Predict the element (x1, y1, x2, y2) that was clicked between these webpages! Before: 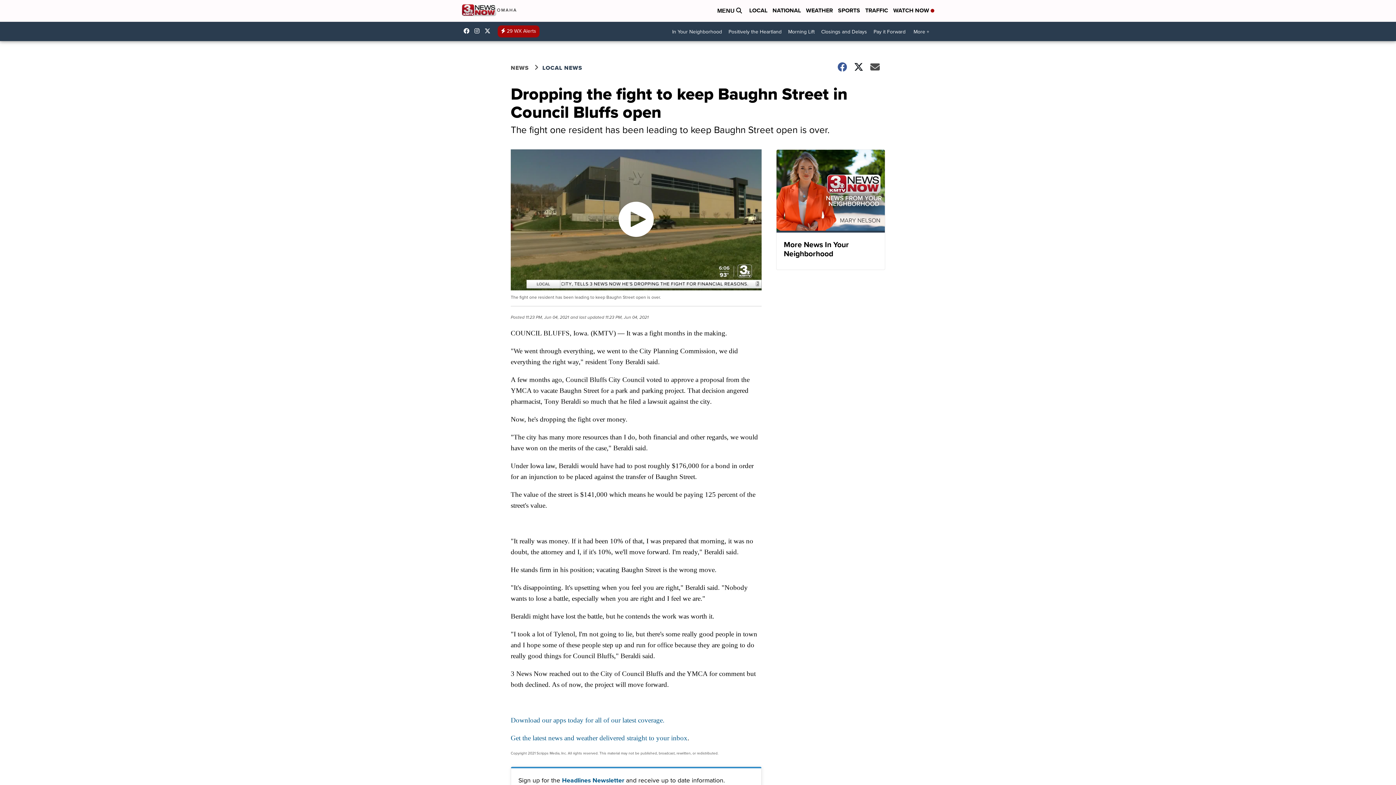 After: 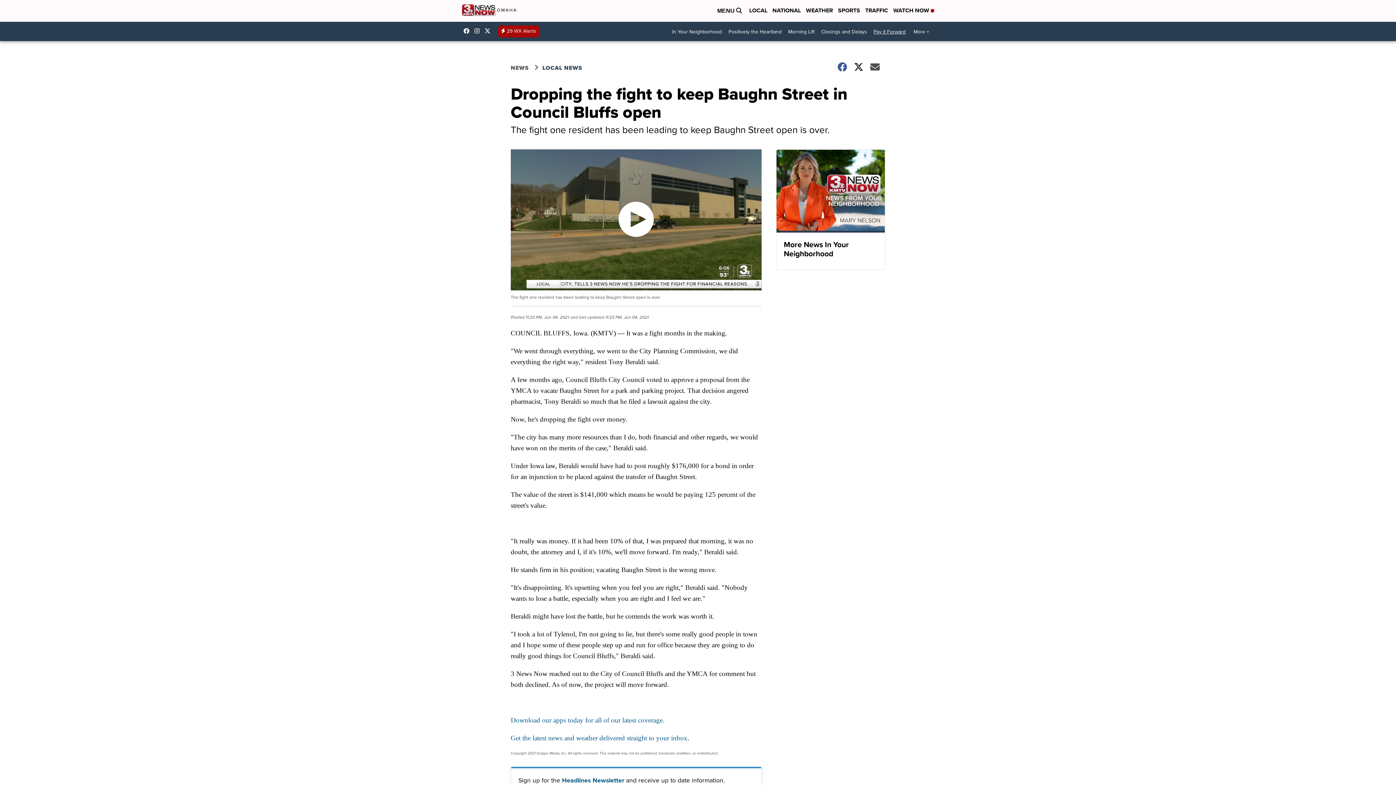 Action: label: Pay it Forward bbox: (870, 25, 909, 38)